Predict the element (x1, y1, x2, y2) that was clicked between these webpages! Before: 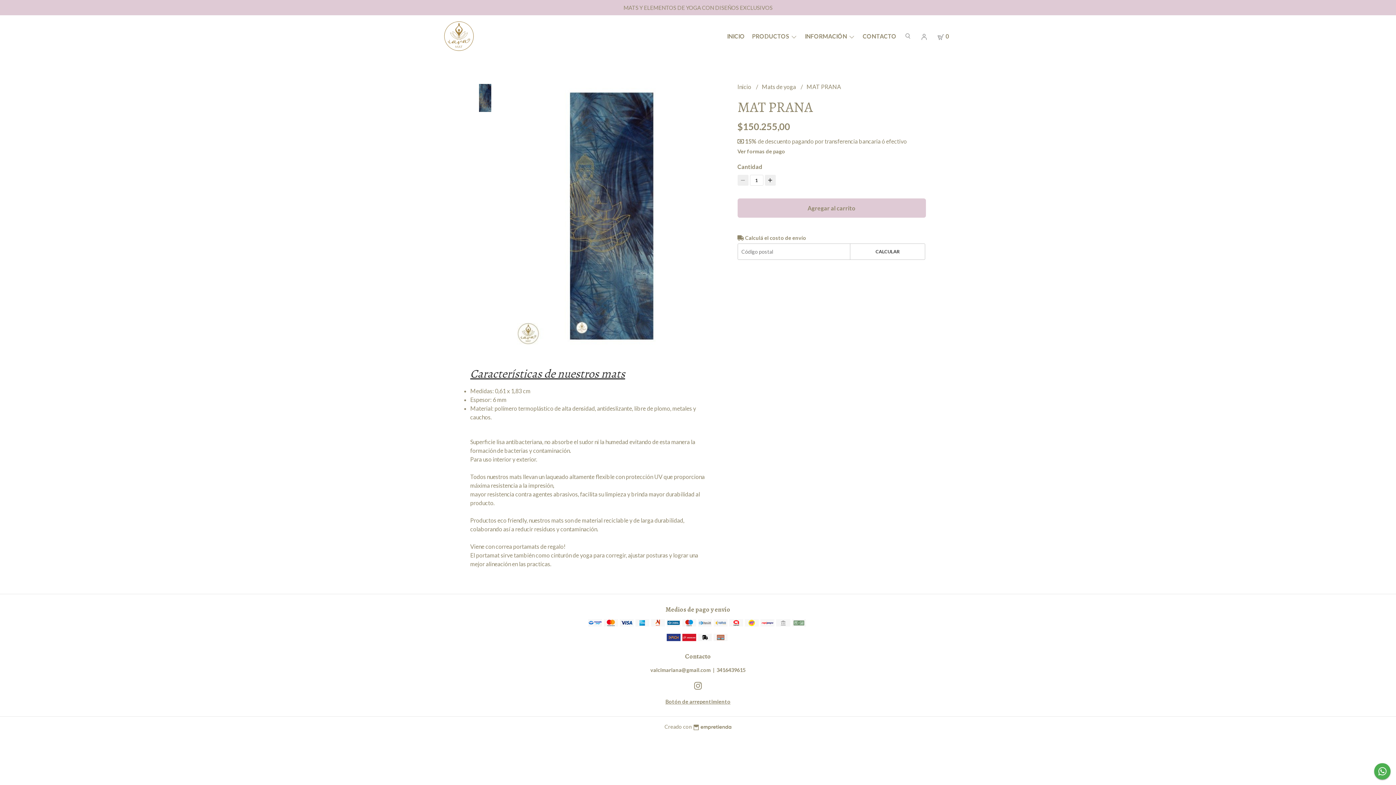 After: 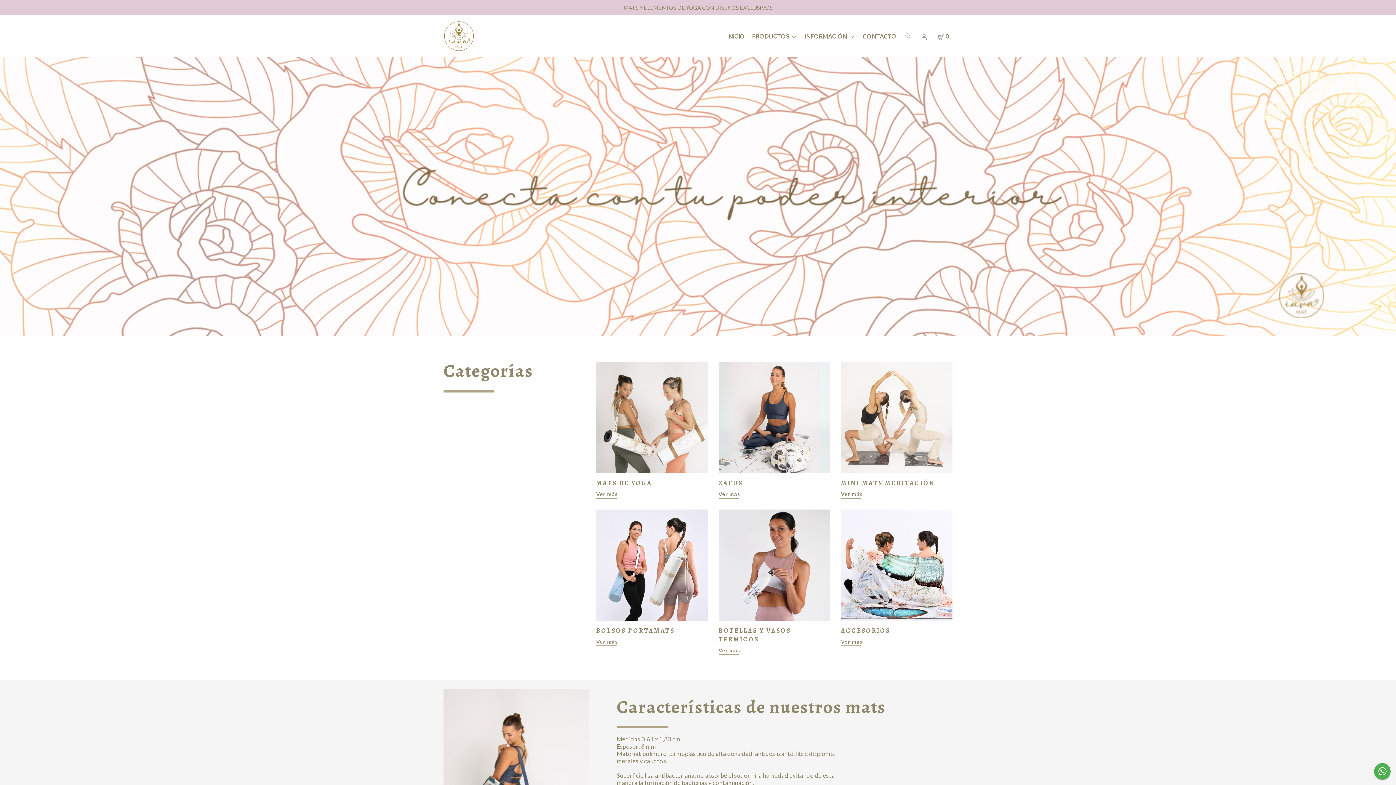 Action: label: Inicio  bbox: (737, 83, 752, 90)